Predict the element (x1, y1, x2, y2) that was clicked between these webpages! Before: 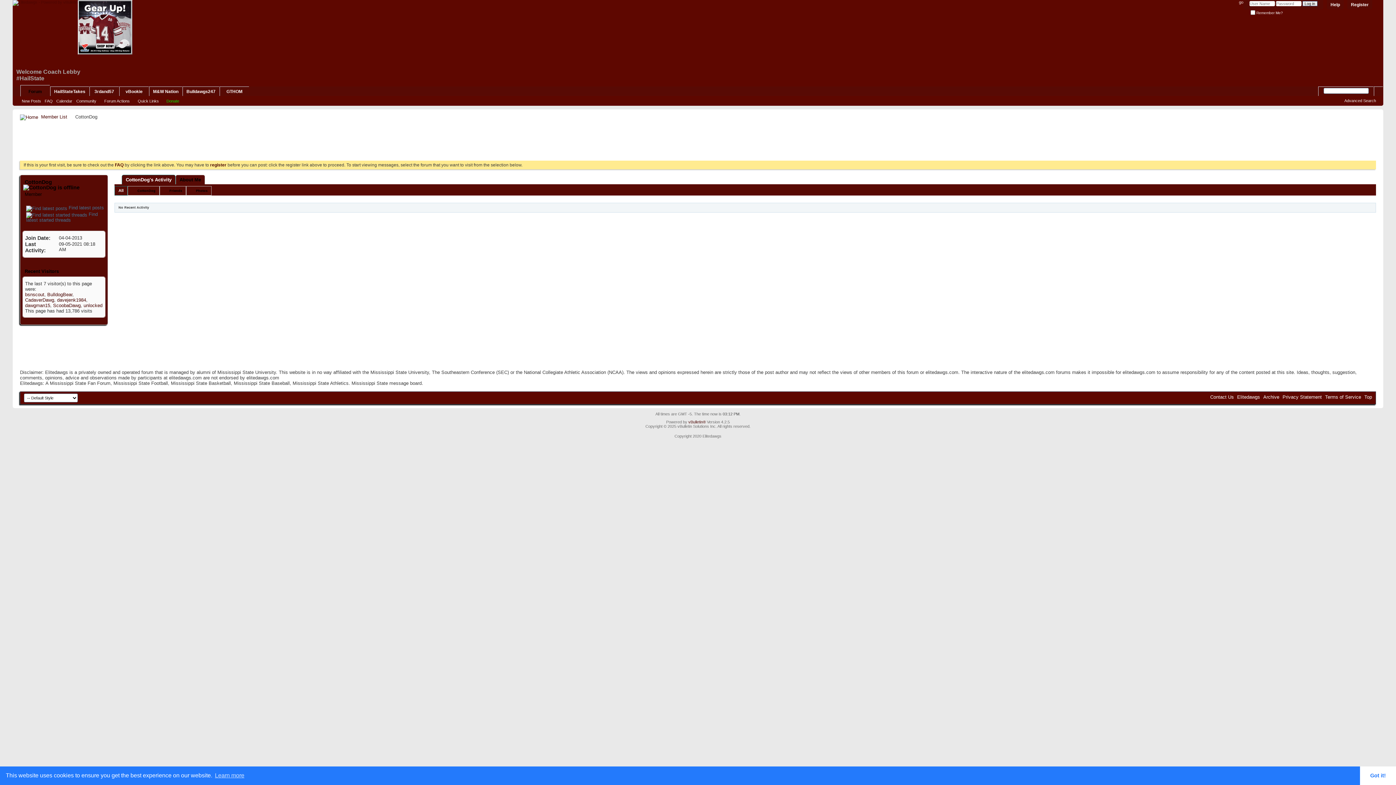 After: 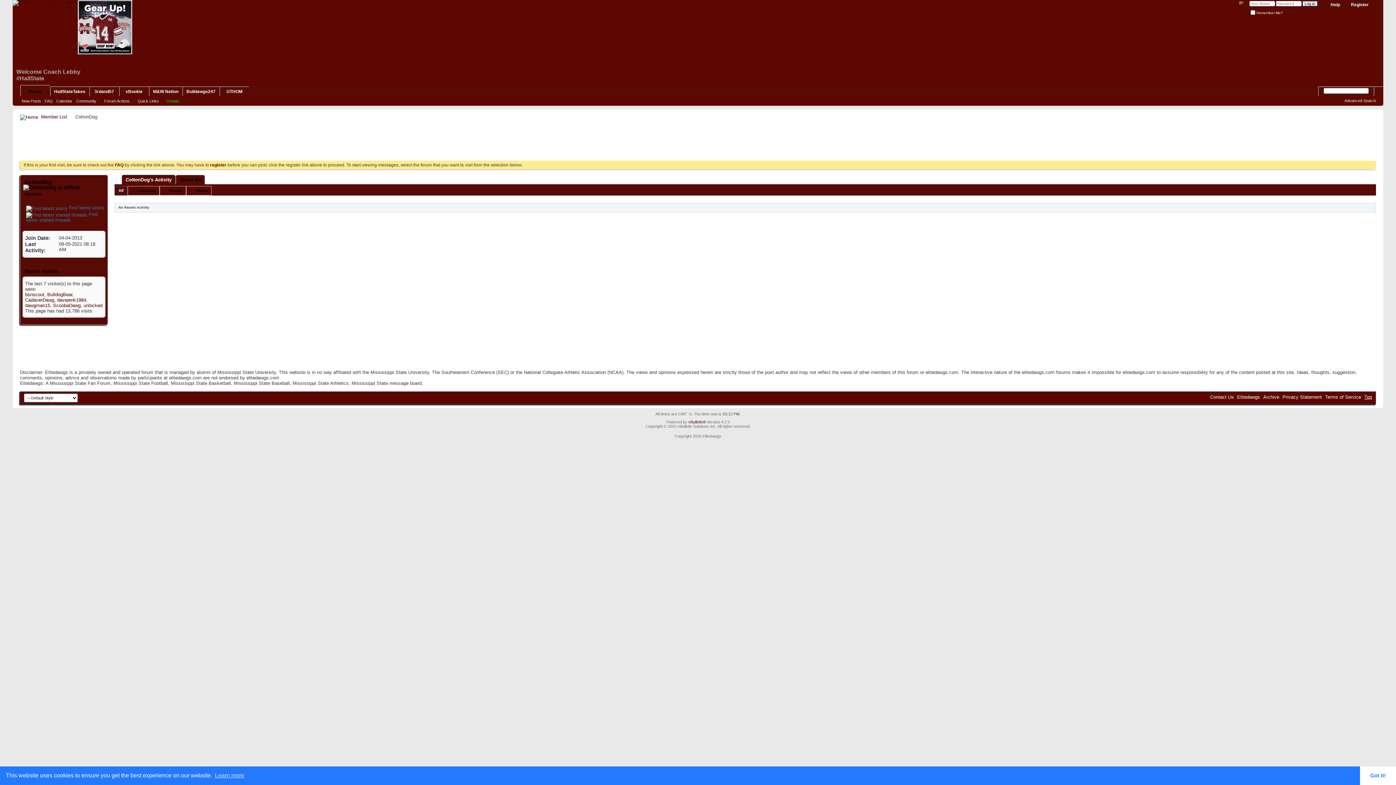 Action: bbox: (1364, 394, 1372, 400) label: Top